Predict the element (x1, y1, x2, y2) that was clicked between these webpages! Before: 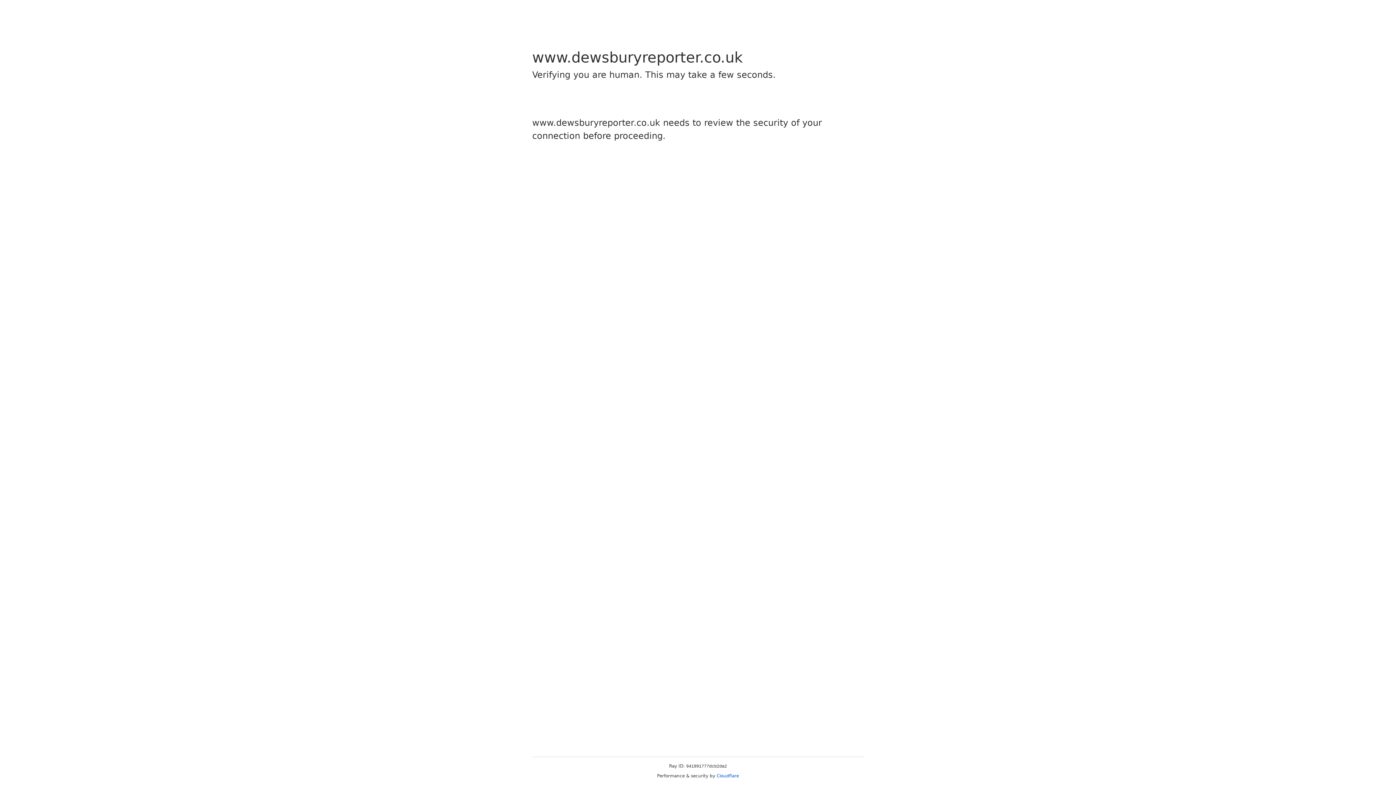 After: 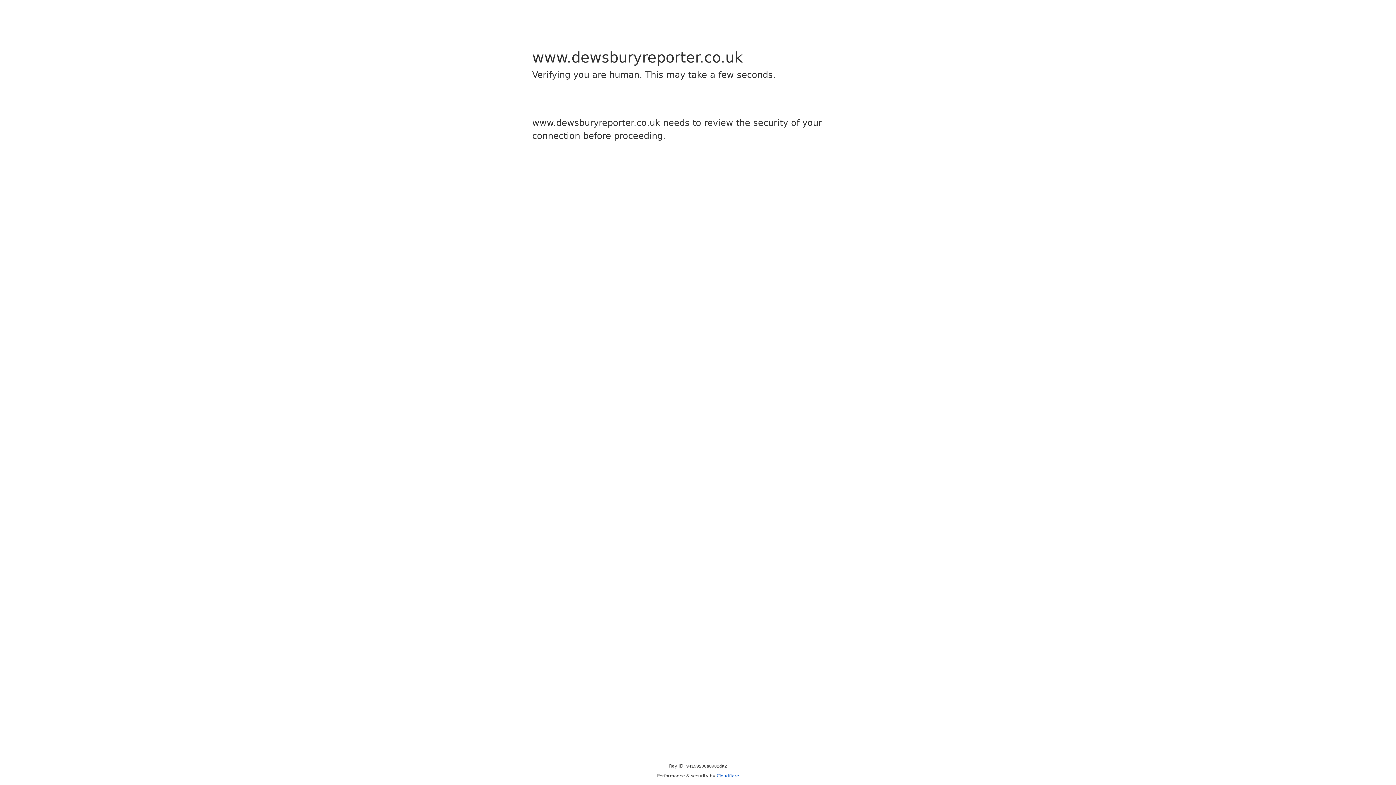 Action: label: Cloudflare bbox: (716, 773, 739, 778)